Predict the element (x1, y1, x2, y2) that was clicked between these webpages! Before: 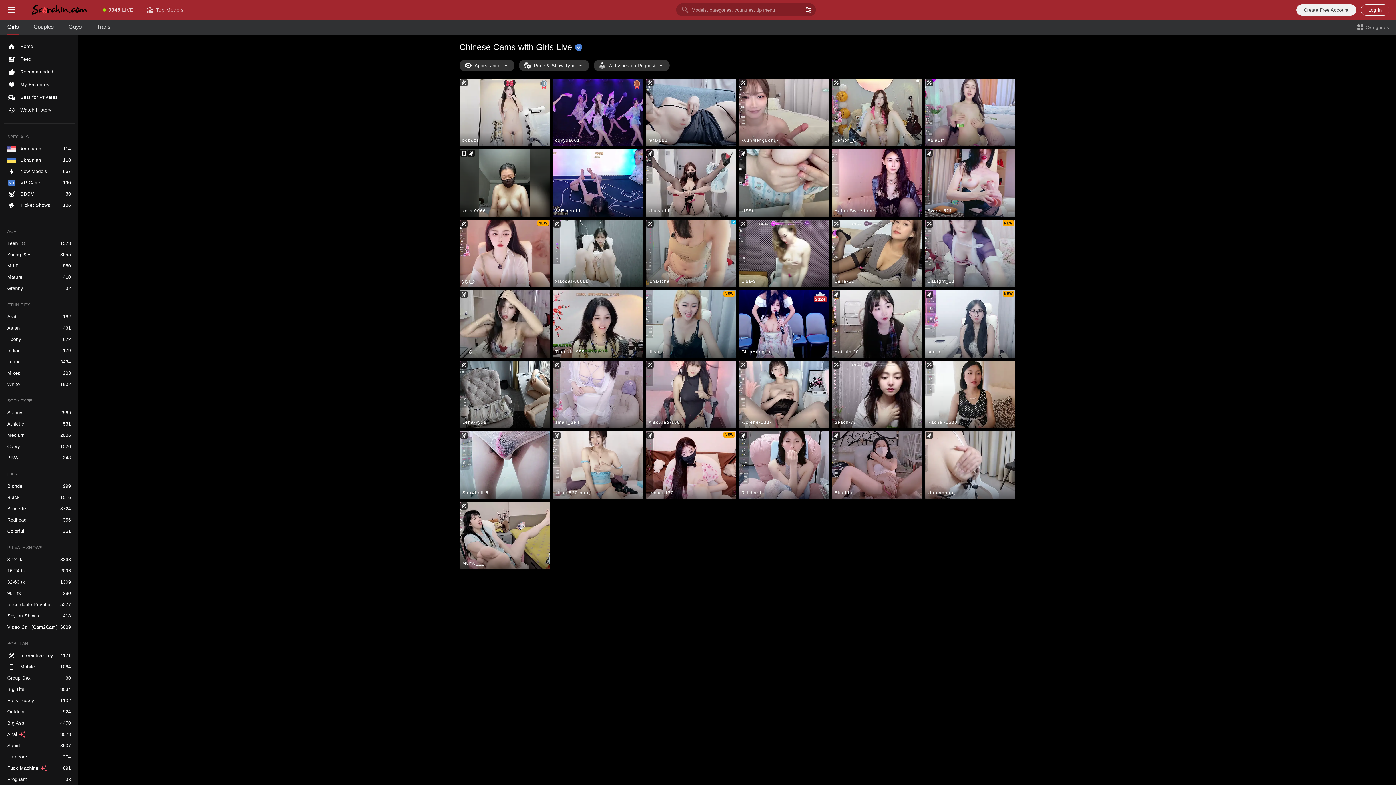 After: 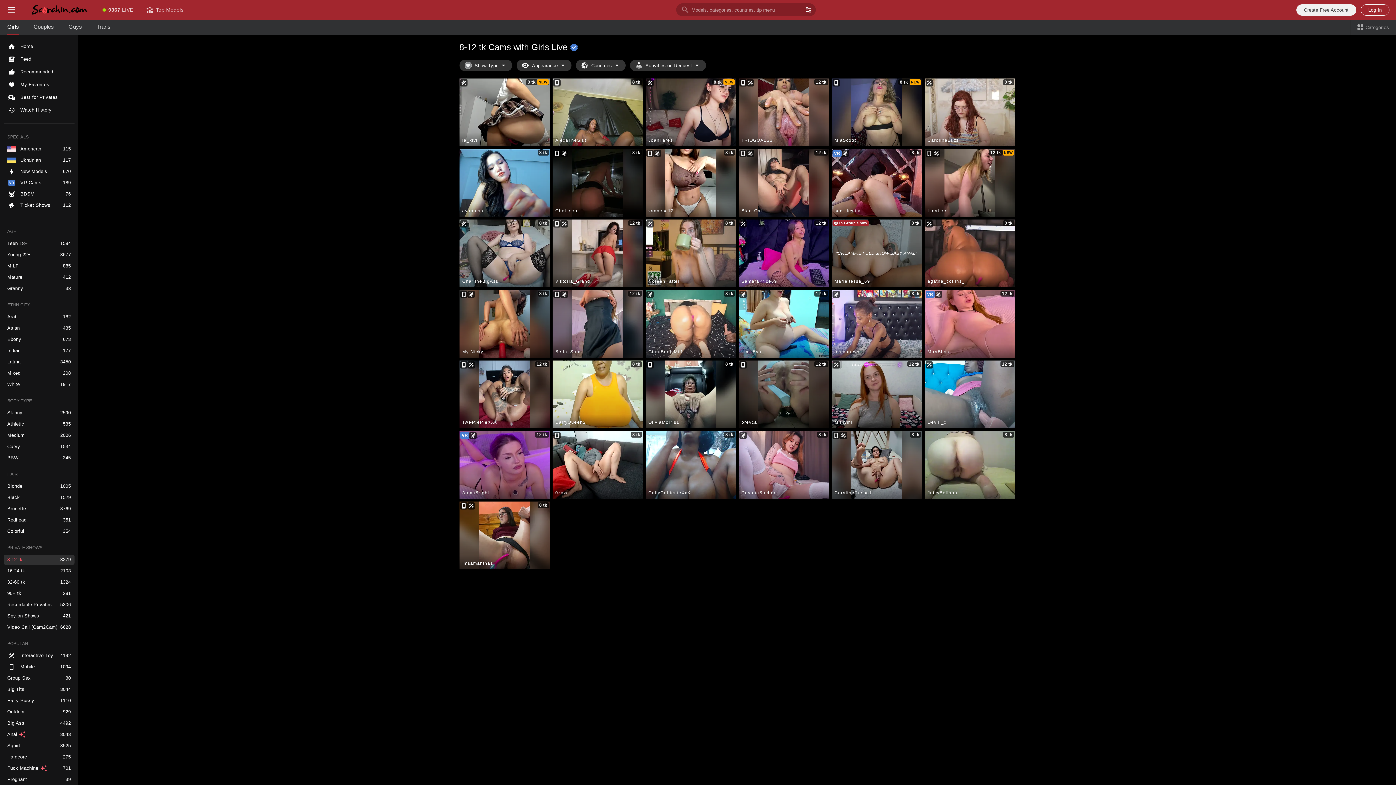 Action: bbox: (3, 554, 74, 565) label: 8-12 tk